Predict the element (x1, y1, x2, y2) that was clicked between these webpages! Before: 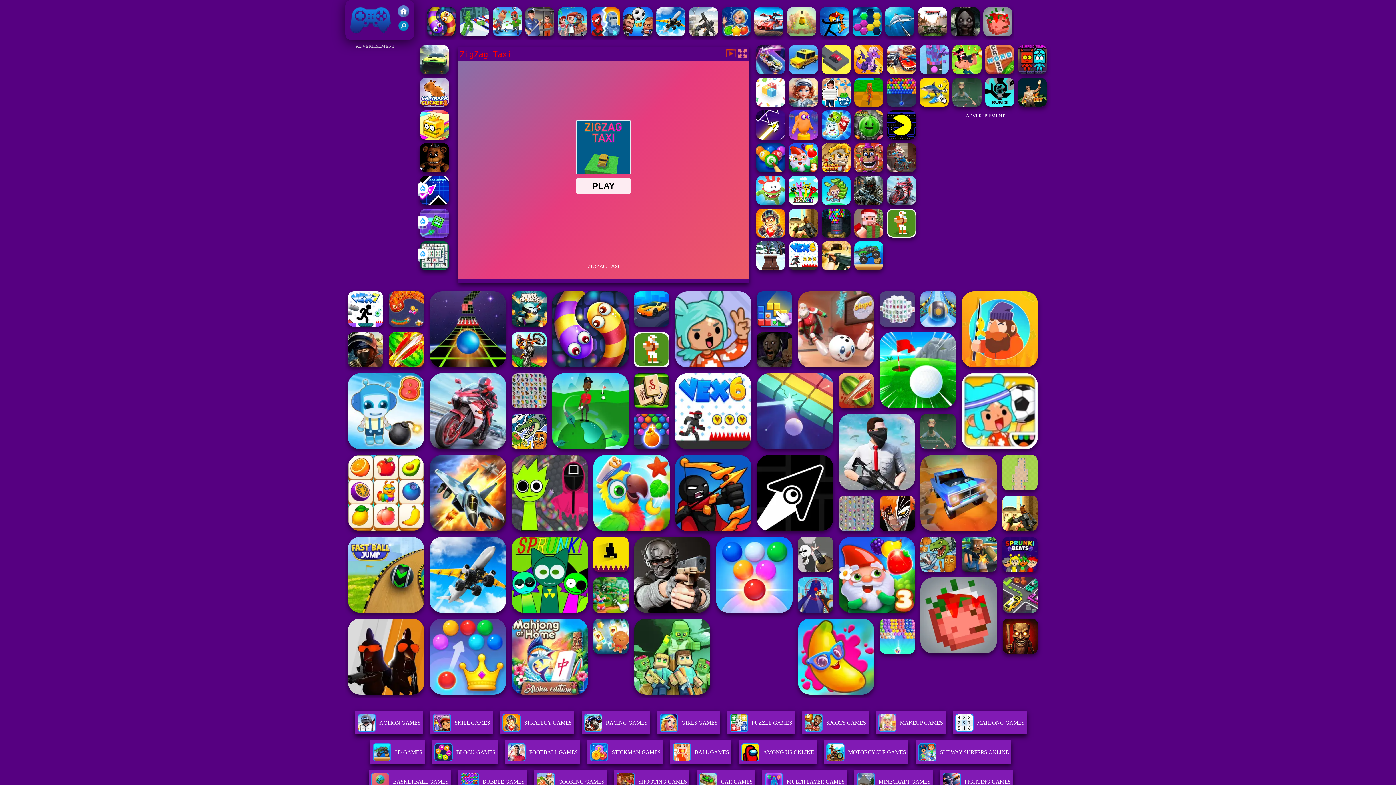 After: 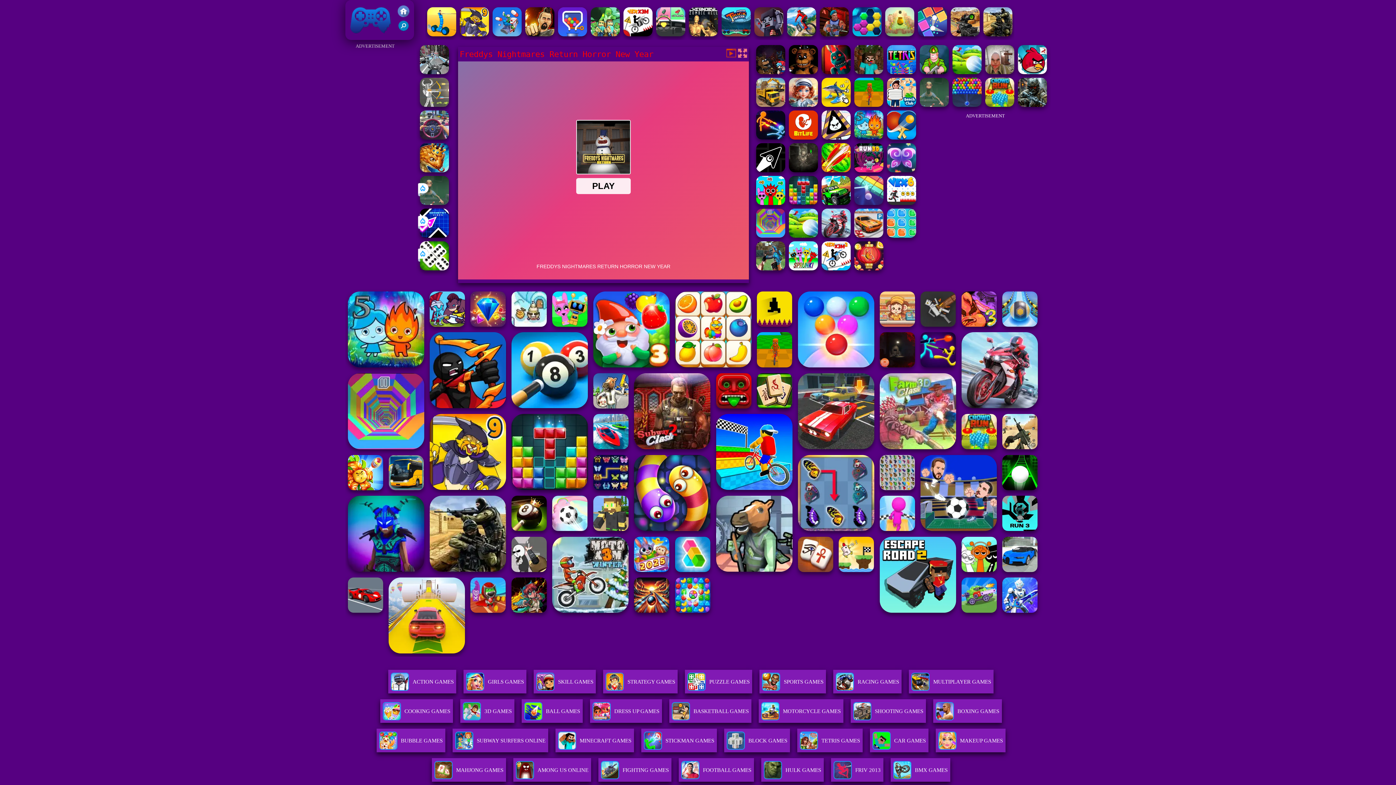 Action: bbox: (419, 167, 448, 173)